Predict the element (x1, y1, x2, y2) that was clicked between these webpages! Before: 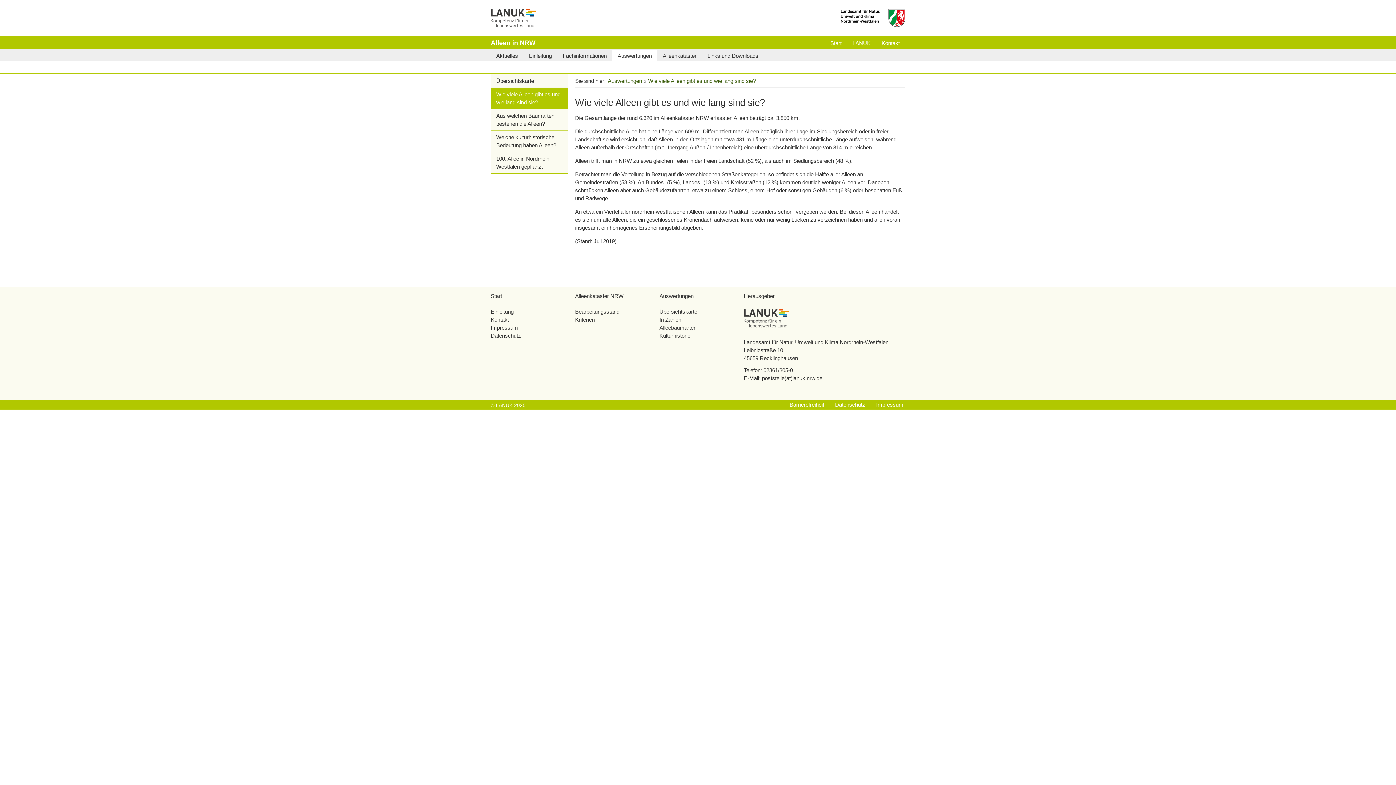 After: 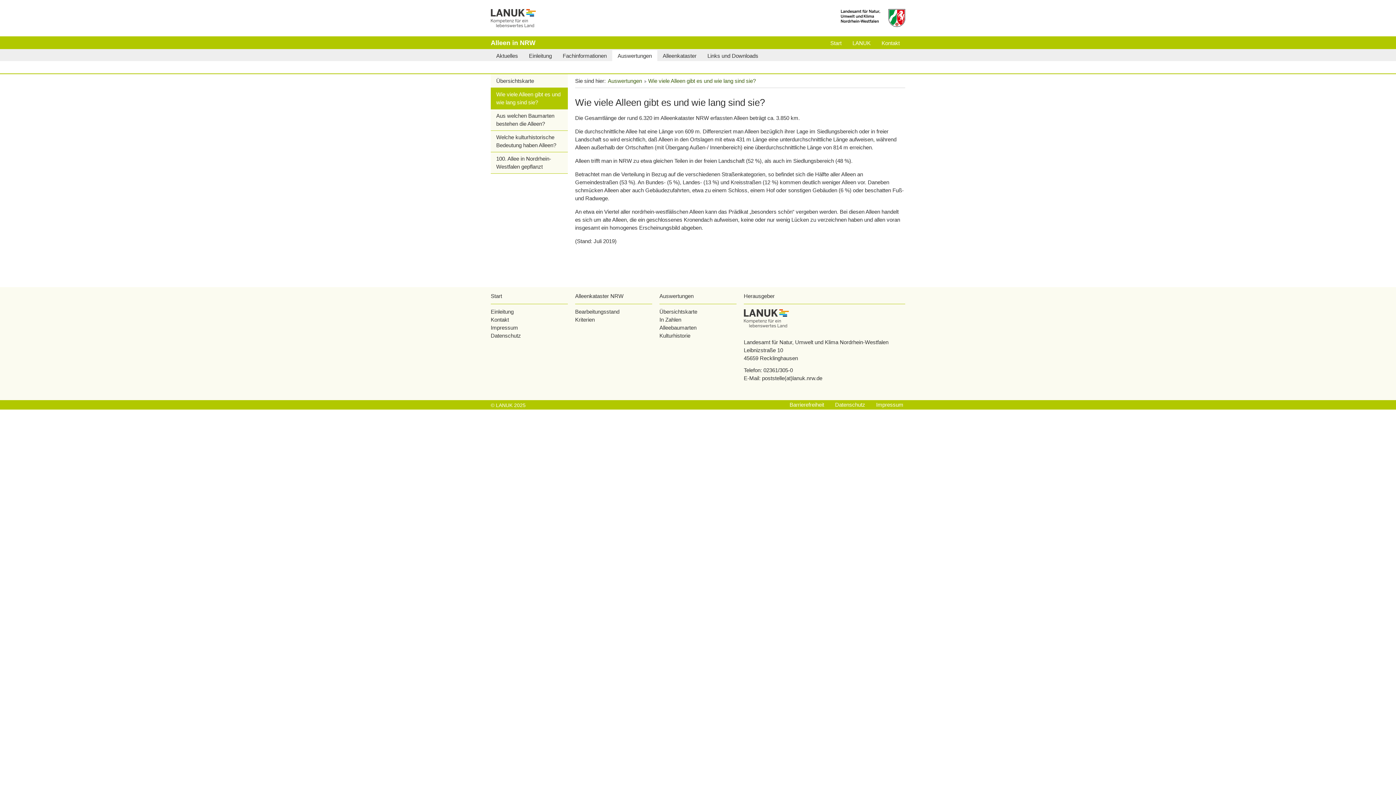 Action: bbox: (490, 87, 568, 109) label: Wie viele Alleen gibt es und wie lang sind sie?